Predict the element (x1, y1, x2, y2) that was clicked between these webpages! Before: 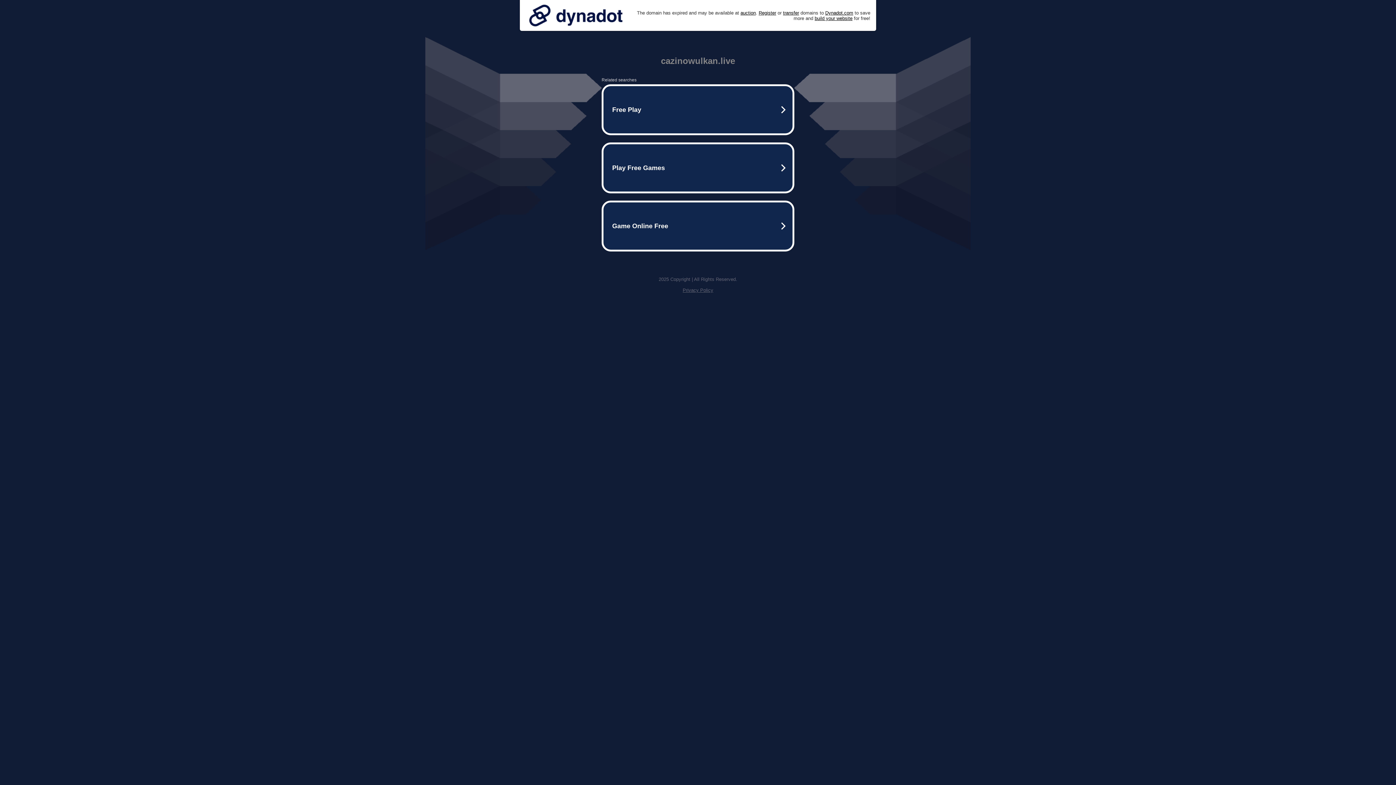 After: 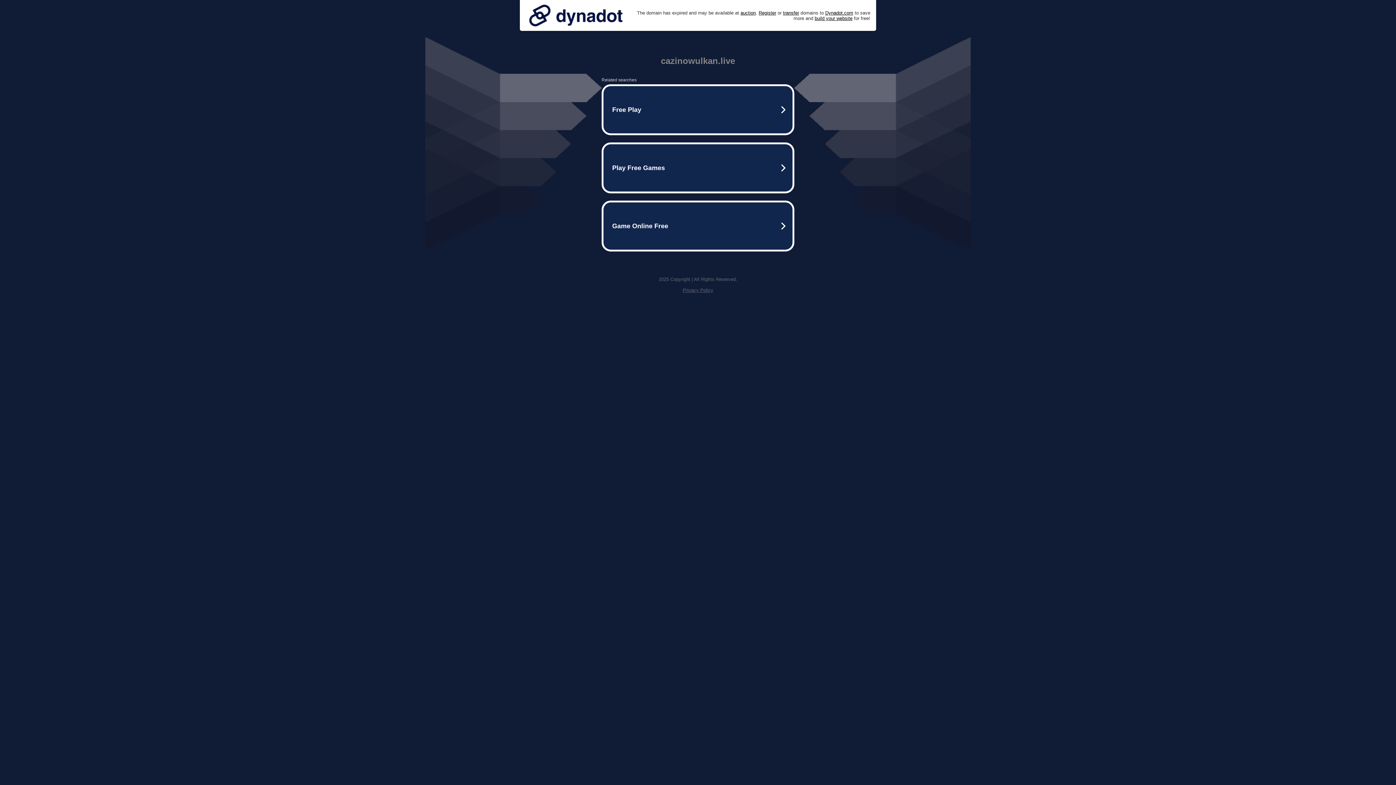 Action: label: Privacy Policy bbox: (682, 287, 713, 293)